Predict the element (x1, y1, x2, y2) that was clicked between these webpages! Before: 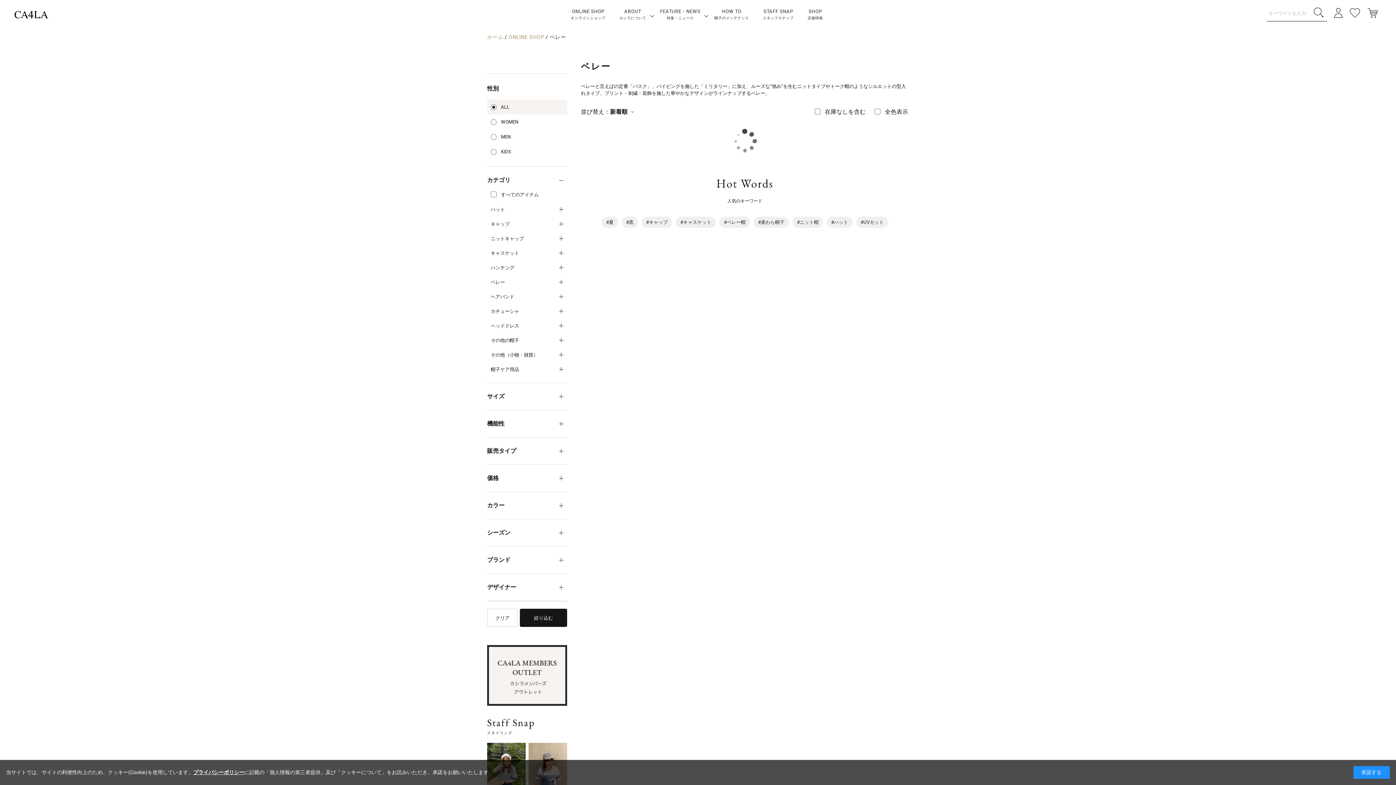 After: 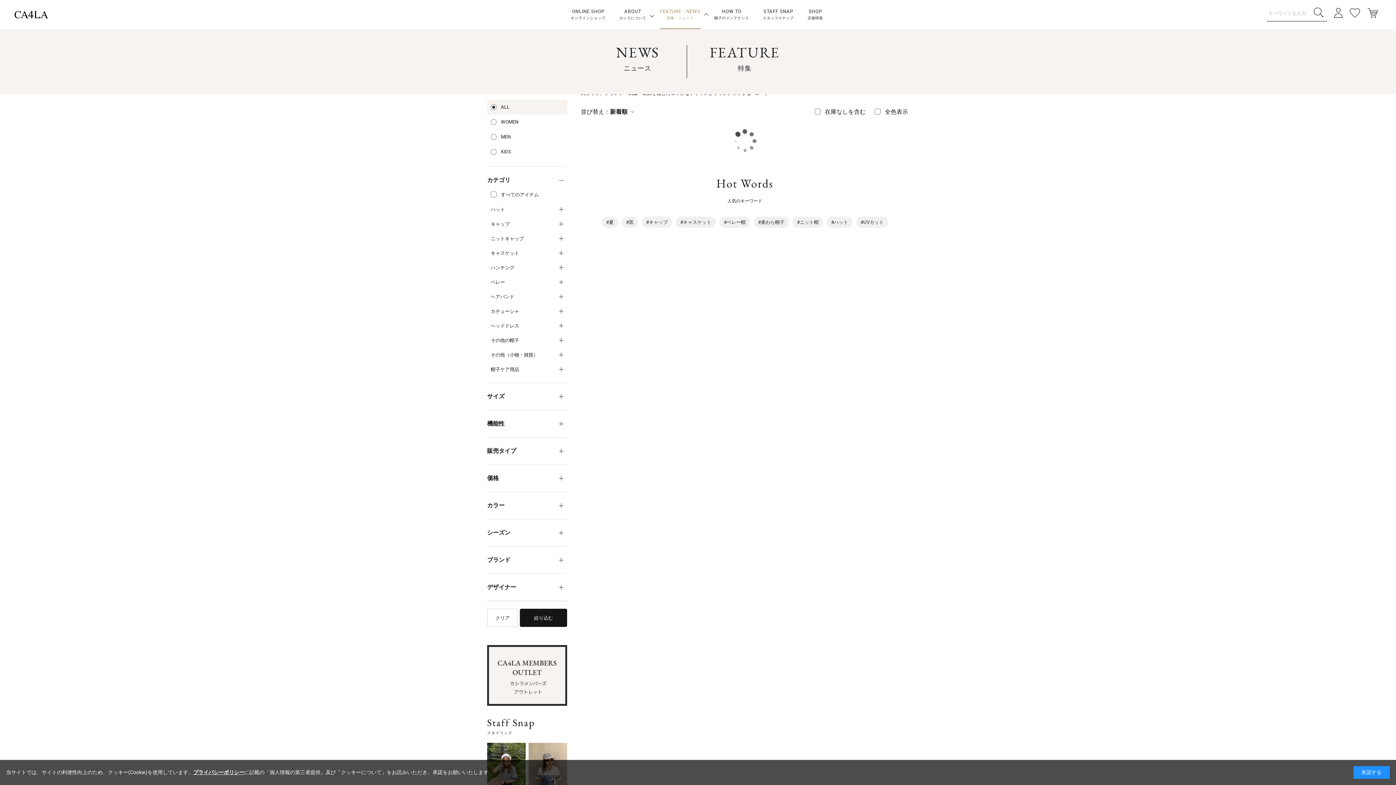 Action: bbox: (660, 0, 700, 29) label: FEATURE・NEWS
特集・ニュース